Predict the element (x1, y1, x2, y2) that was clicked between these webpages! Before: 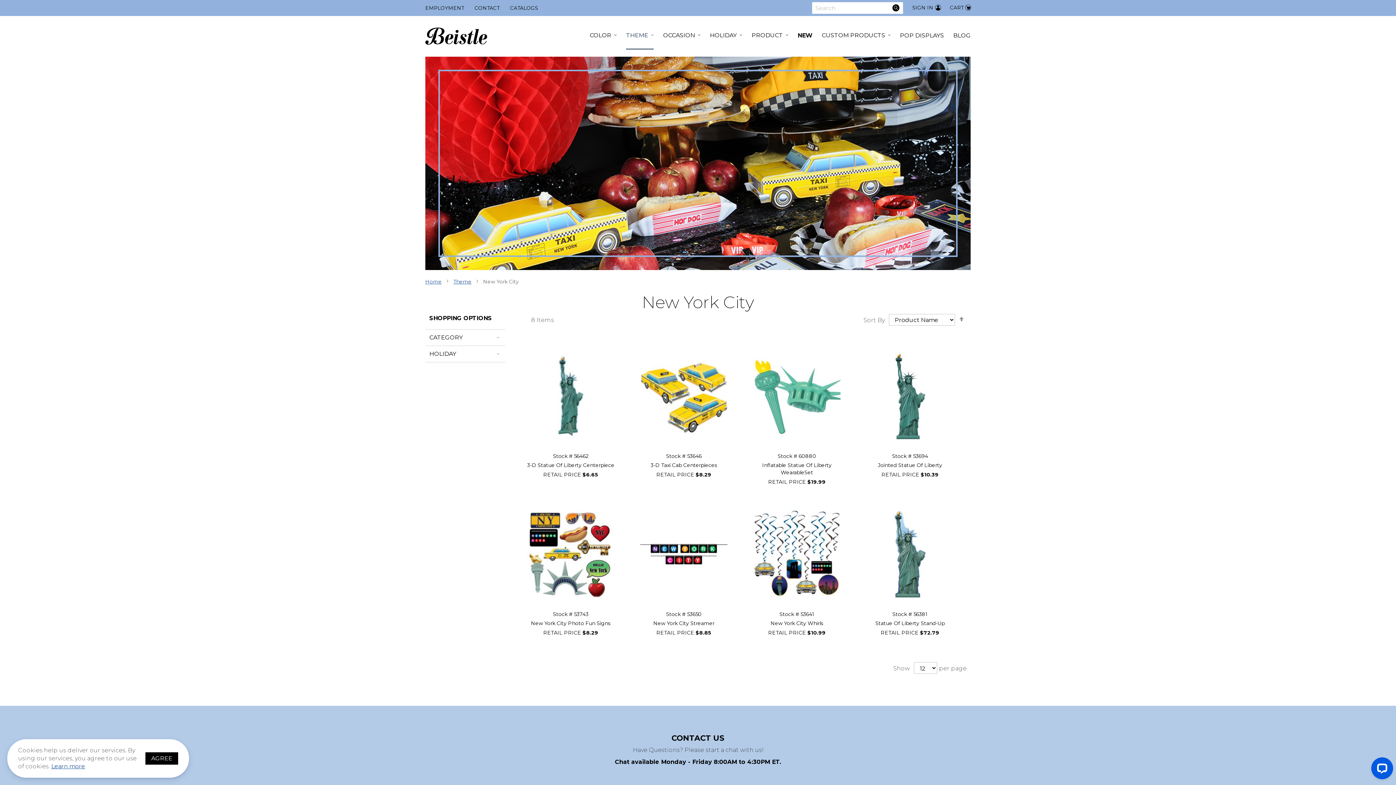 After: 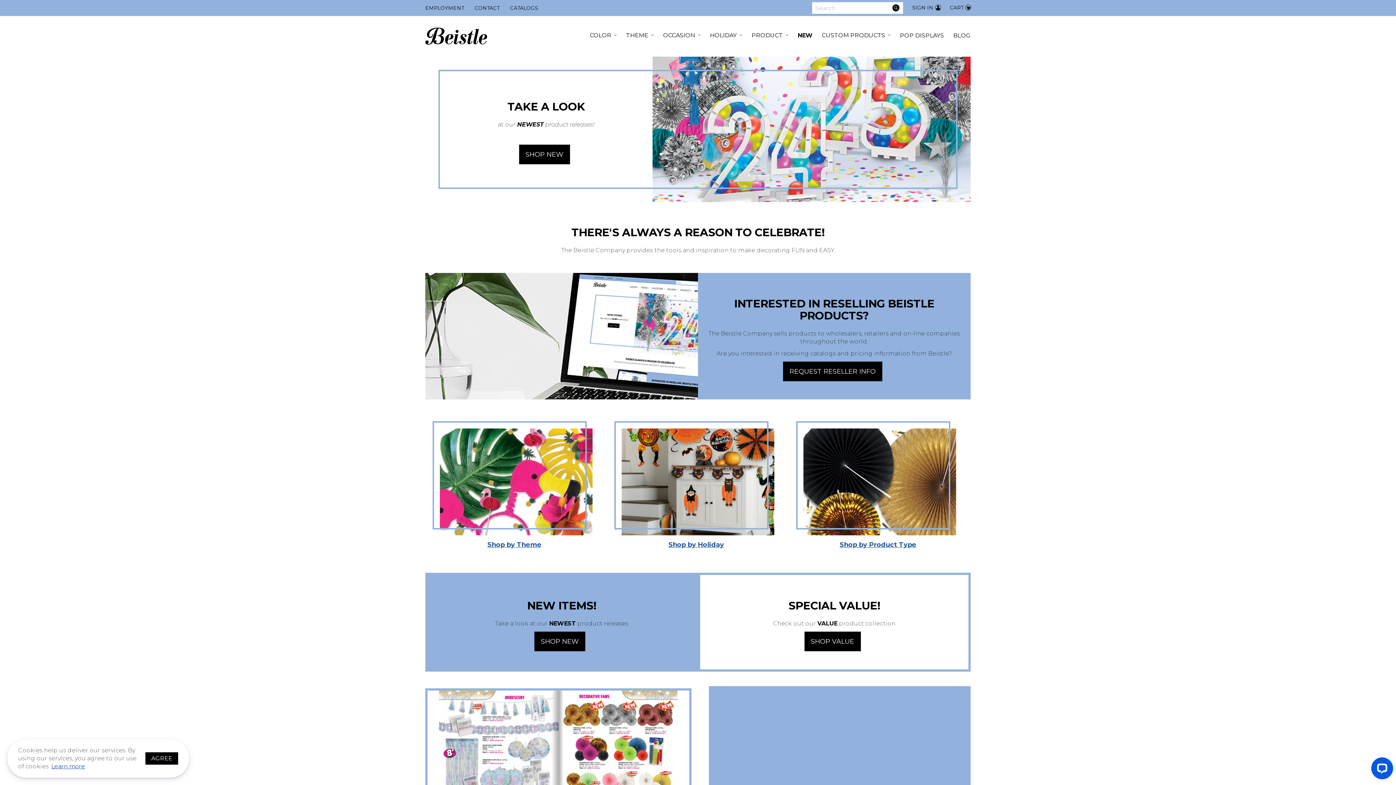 Action: bbox: (425, 27, 487, 44) label: Beistle